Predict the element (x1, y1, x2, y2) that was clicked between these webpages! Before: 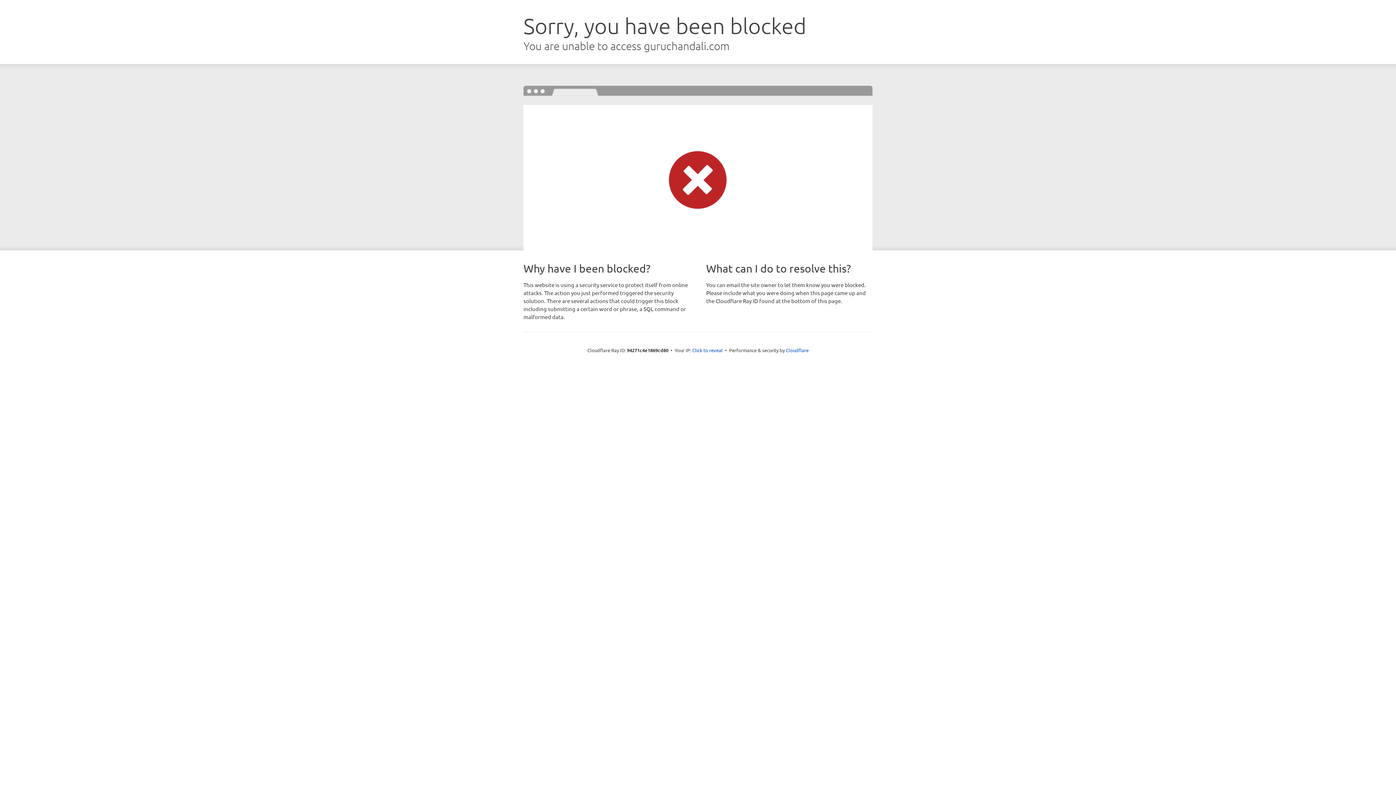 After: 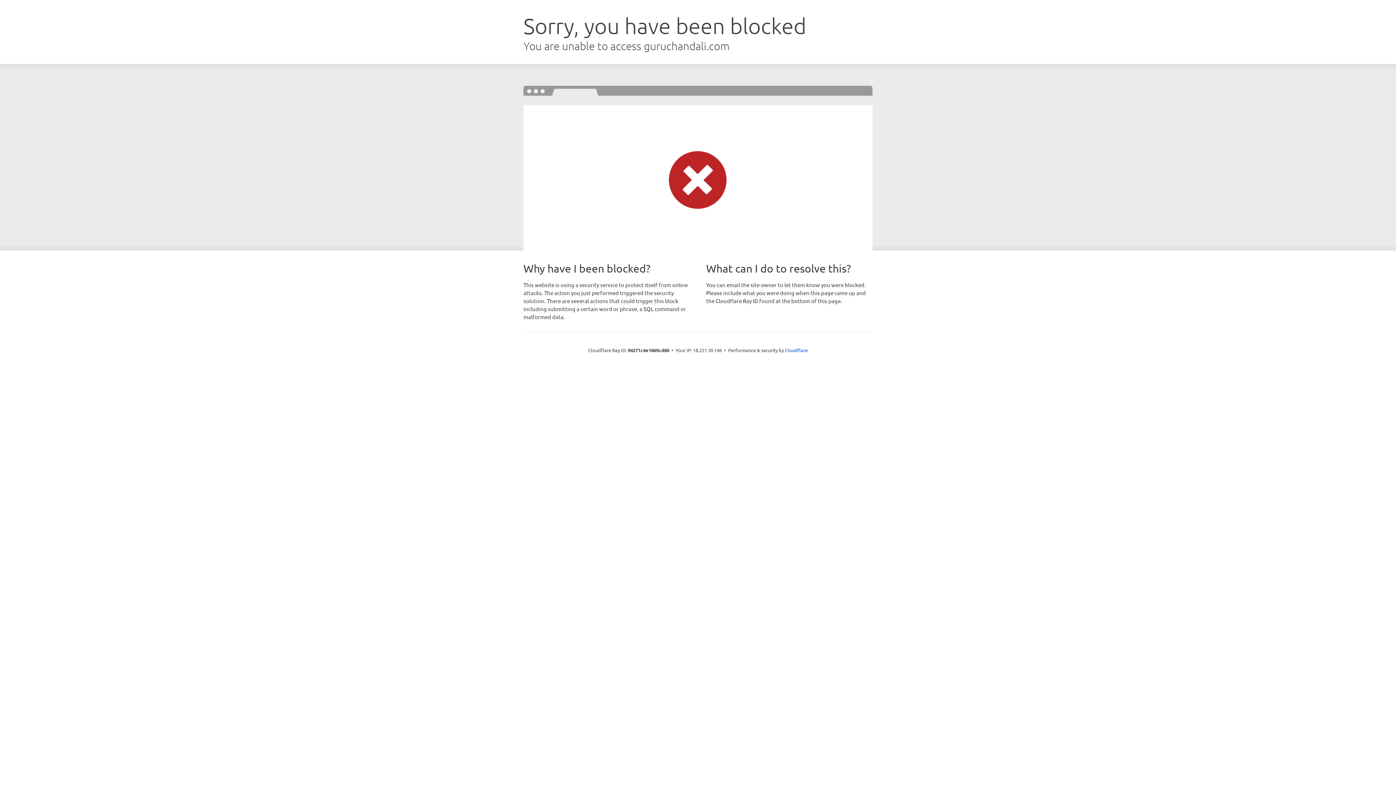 Action: label: Click to reveal bbox: (692, 346, 722, 353)